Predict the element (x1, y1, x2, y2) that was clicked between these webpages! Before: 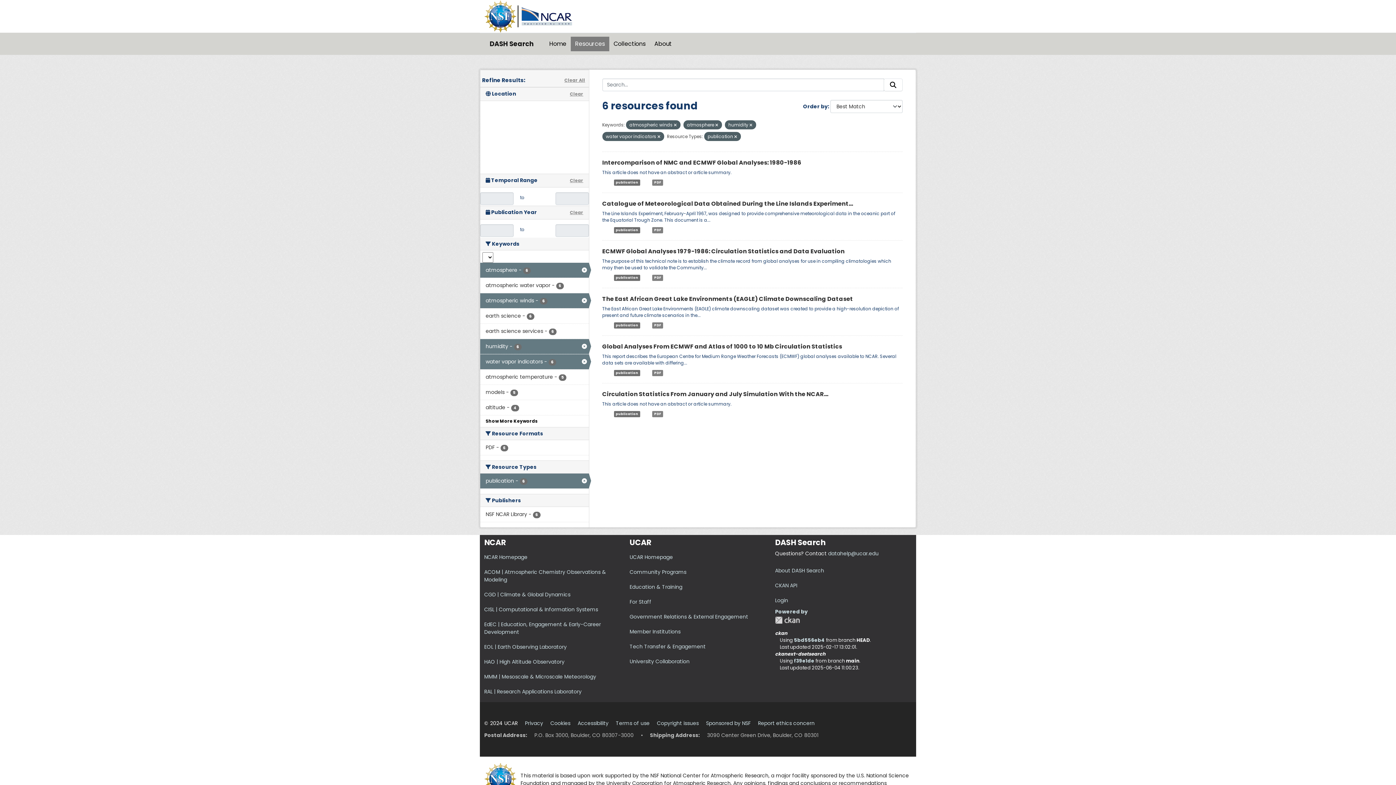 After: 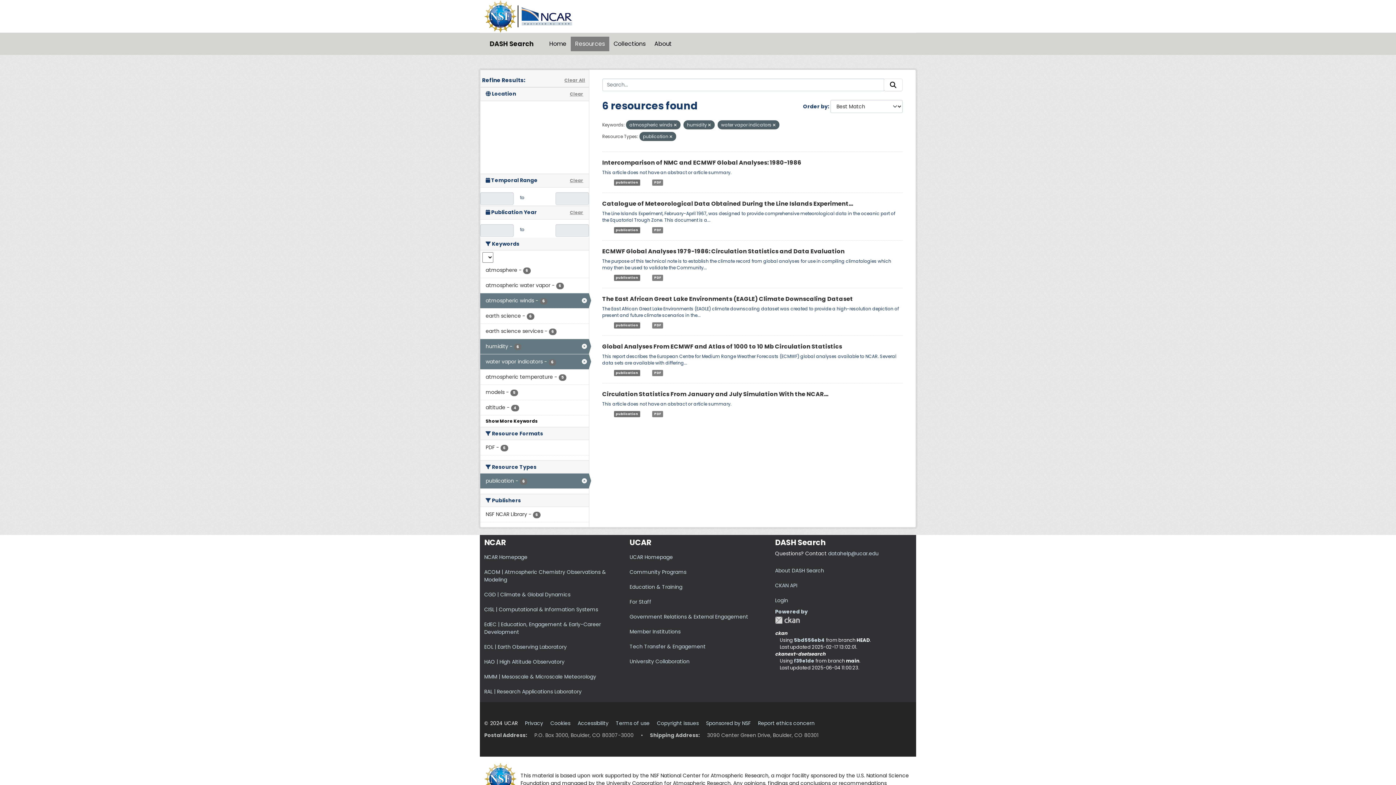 Action: label: atmosphere - 6 bbox: (480, 262, 588, 277)